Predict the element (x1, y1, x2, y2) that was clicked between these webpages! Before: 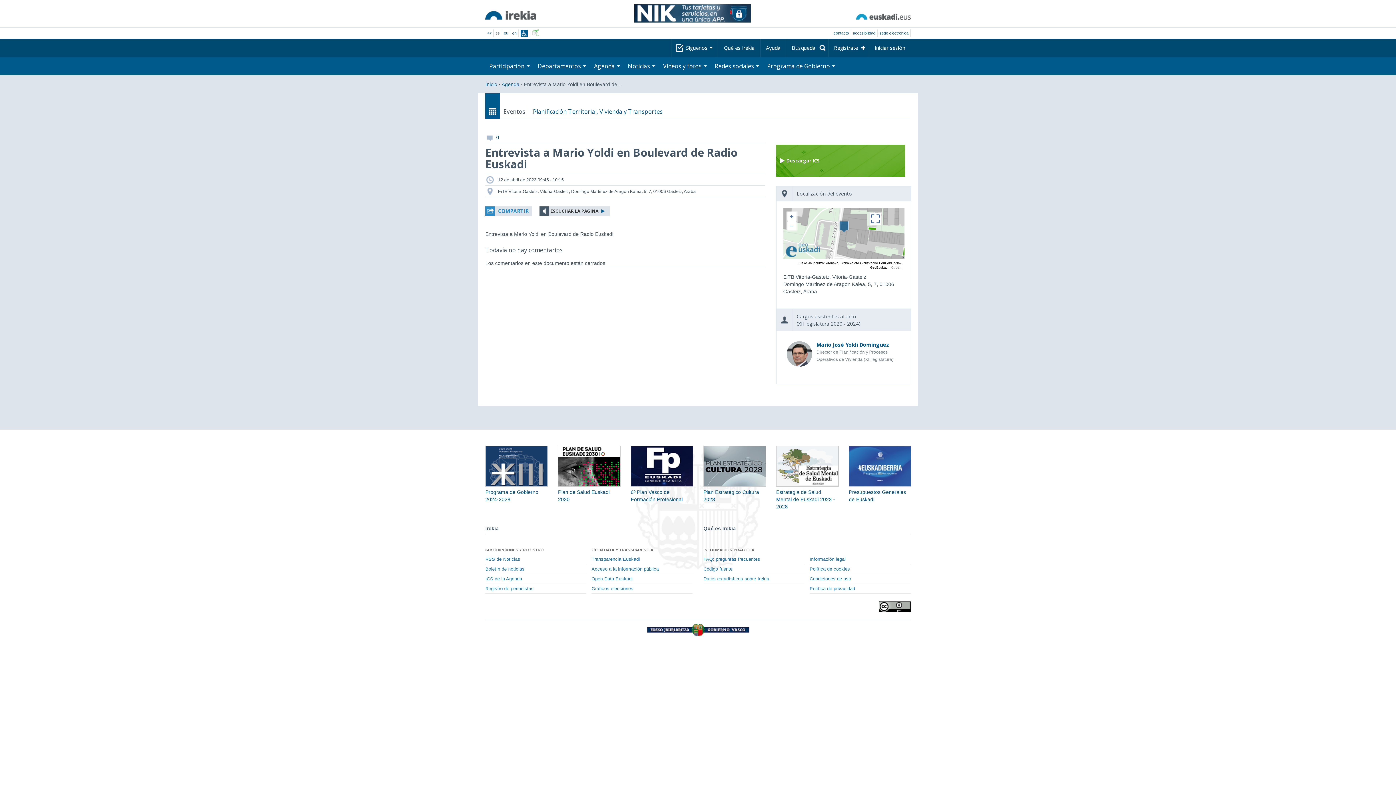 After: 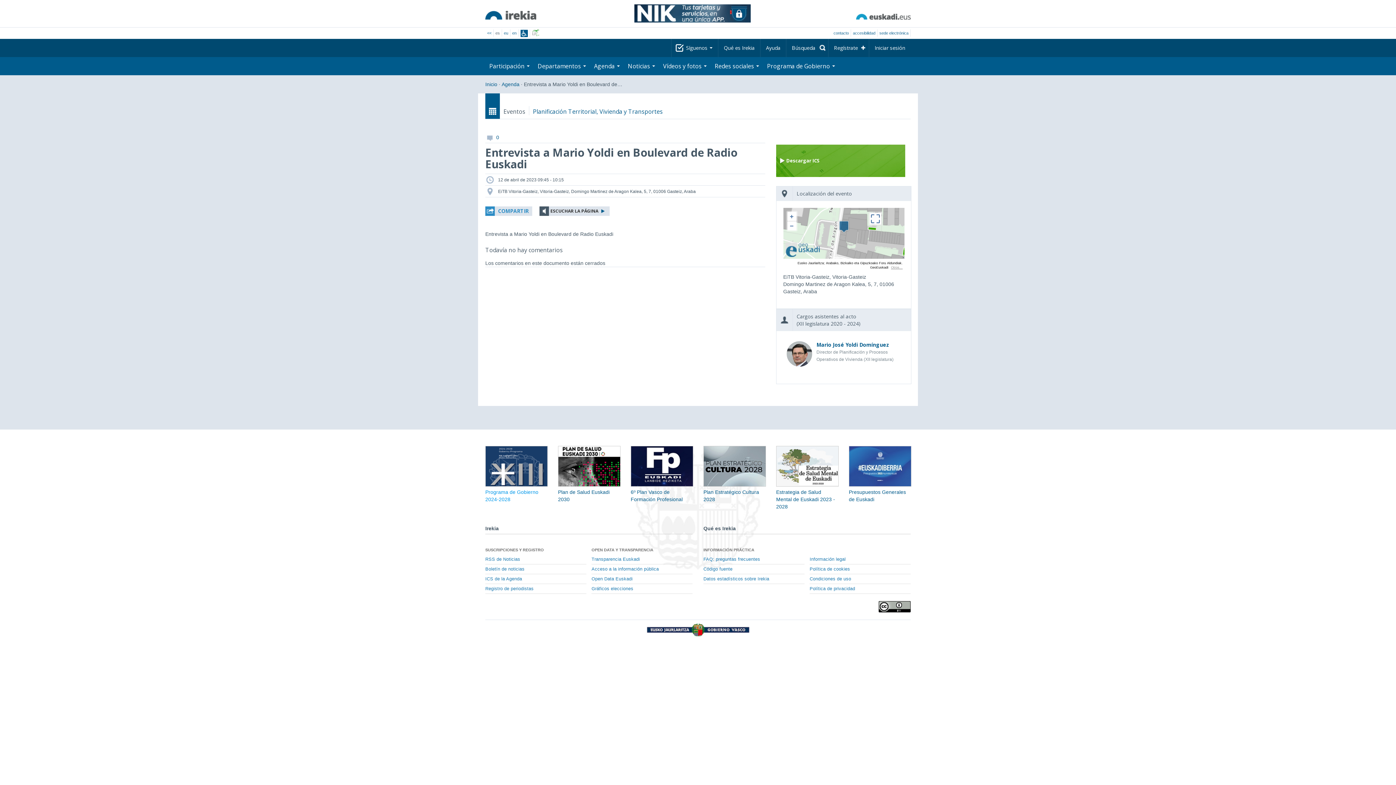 Action: label: Programa de Gobierno 2024-2028 bbox: (485, 464, 548, 502)